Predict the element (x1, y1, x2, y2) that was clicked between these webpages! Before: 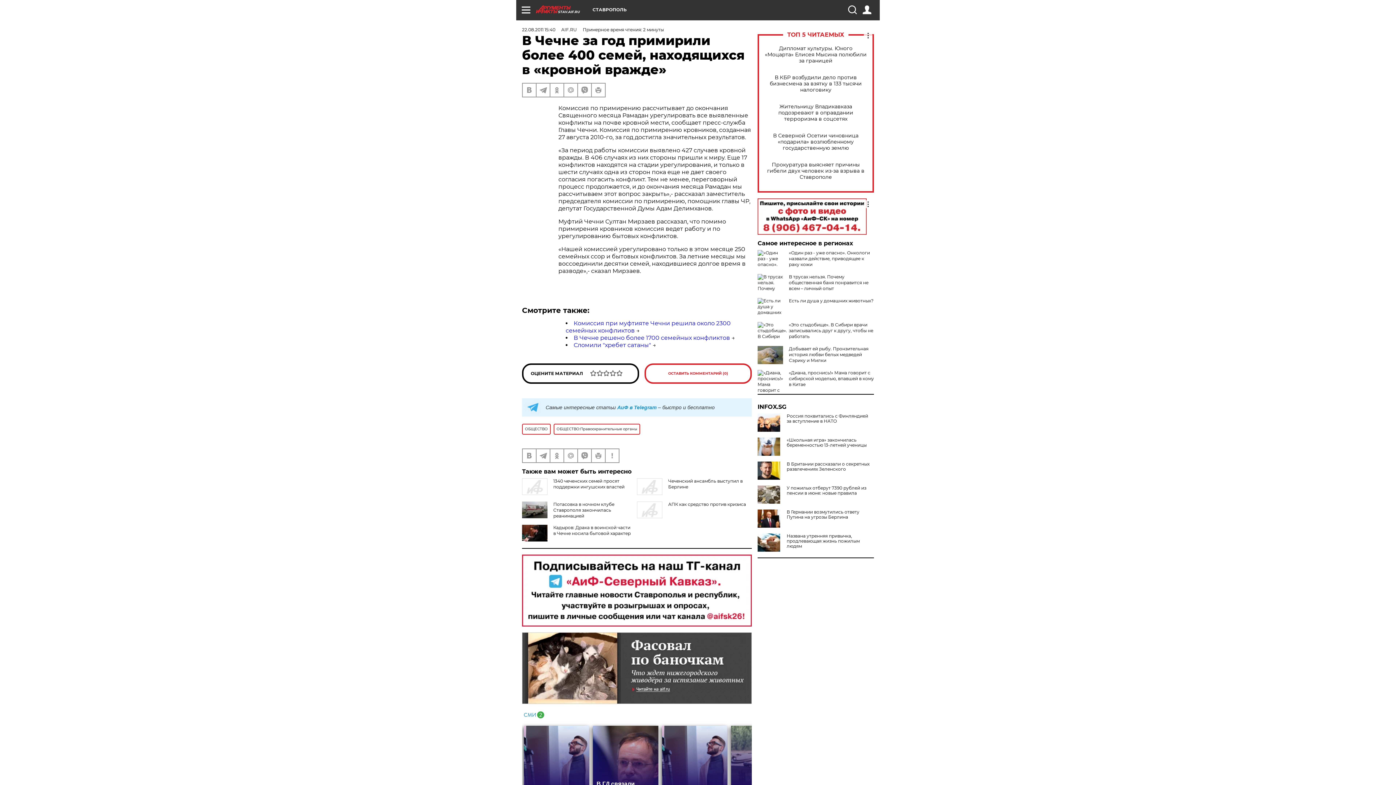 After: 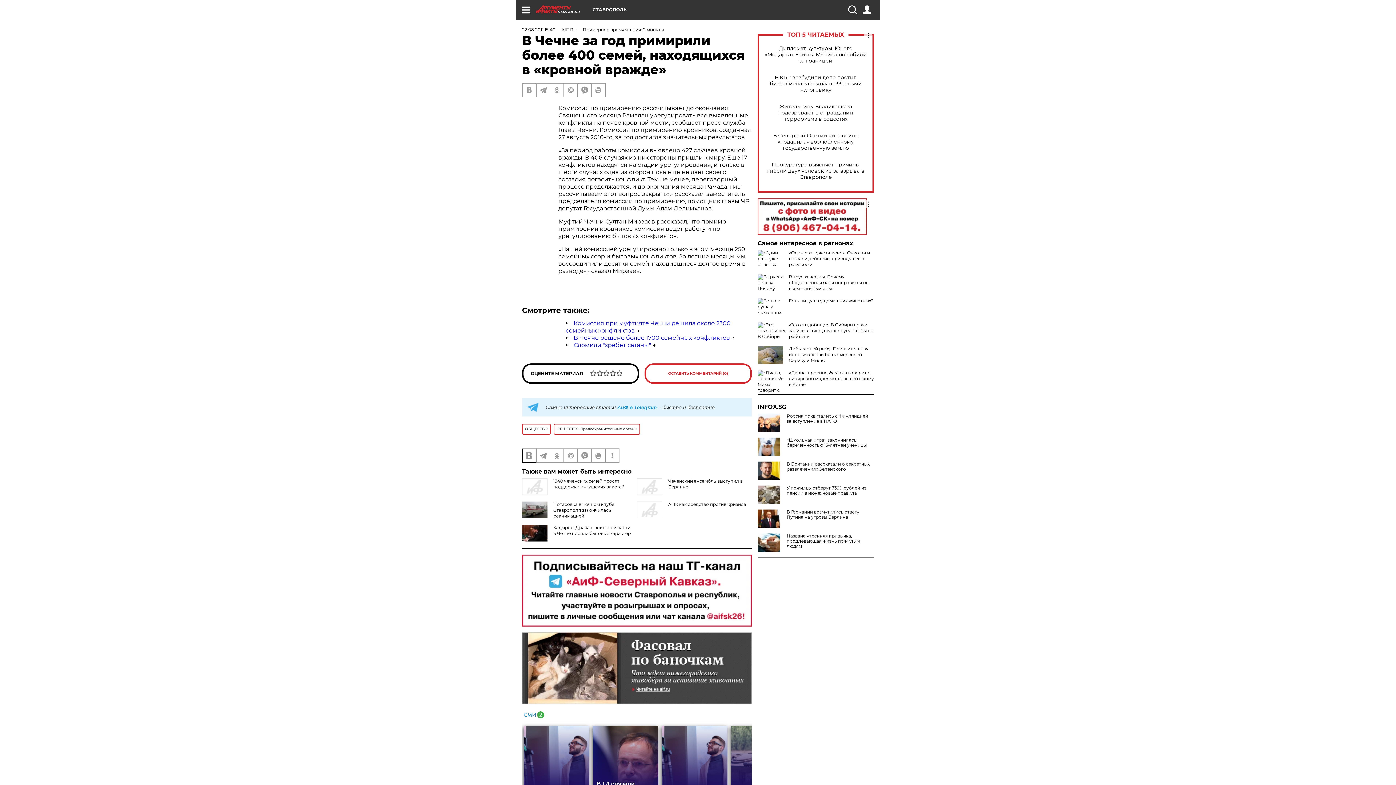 Action: bbox: (522, 449, 536, 462)